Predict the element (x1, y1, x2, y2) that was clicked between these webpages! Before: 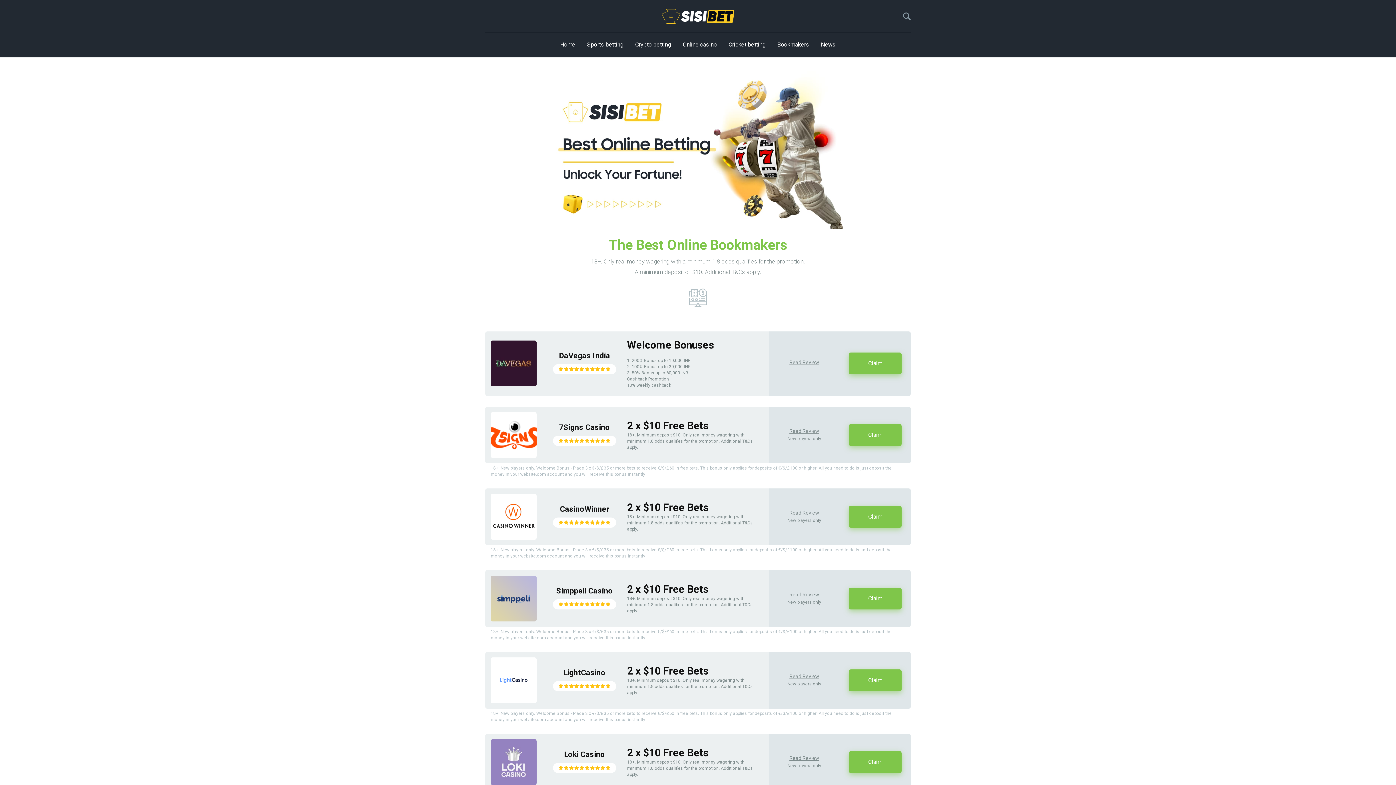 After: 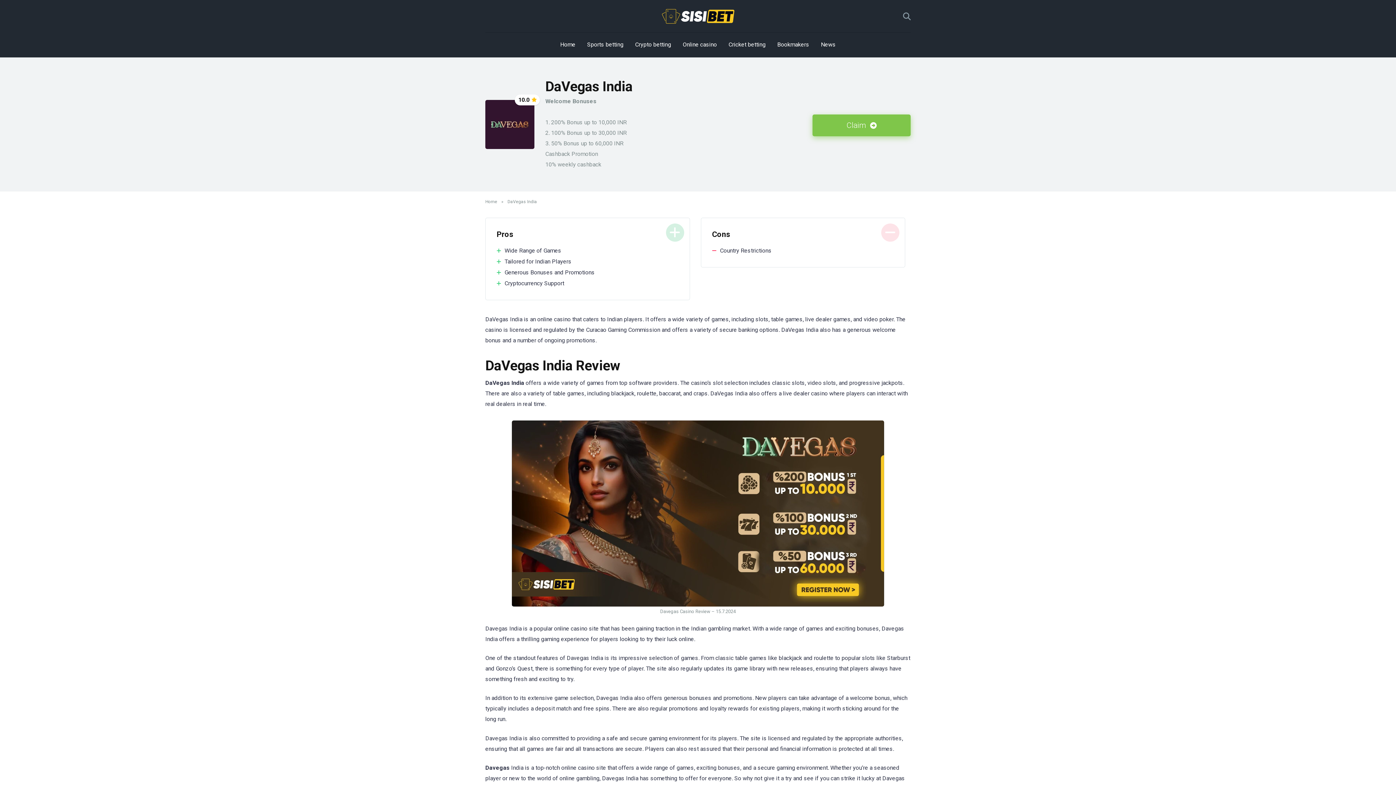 Action: label: Read Review bbox: (789, 359, 819, 365)